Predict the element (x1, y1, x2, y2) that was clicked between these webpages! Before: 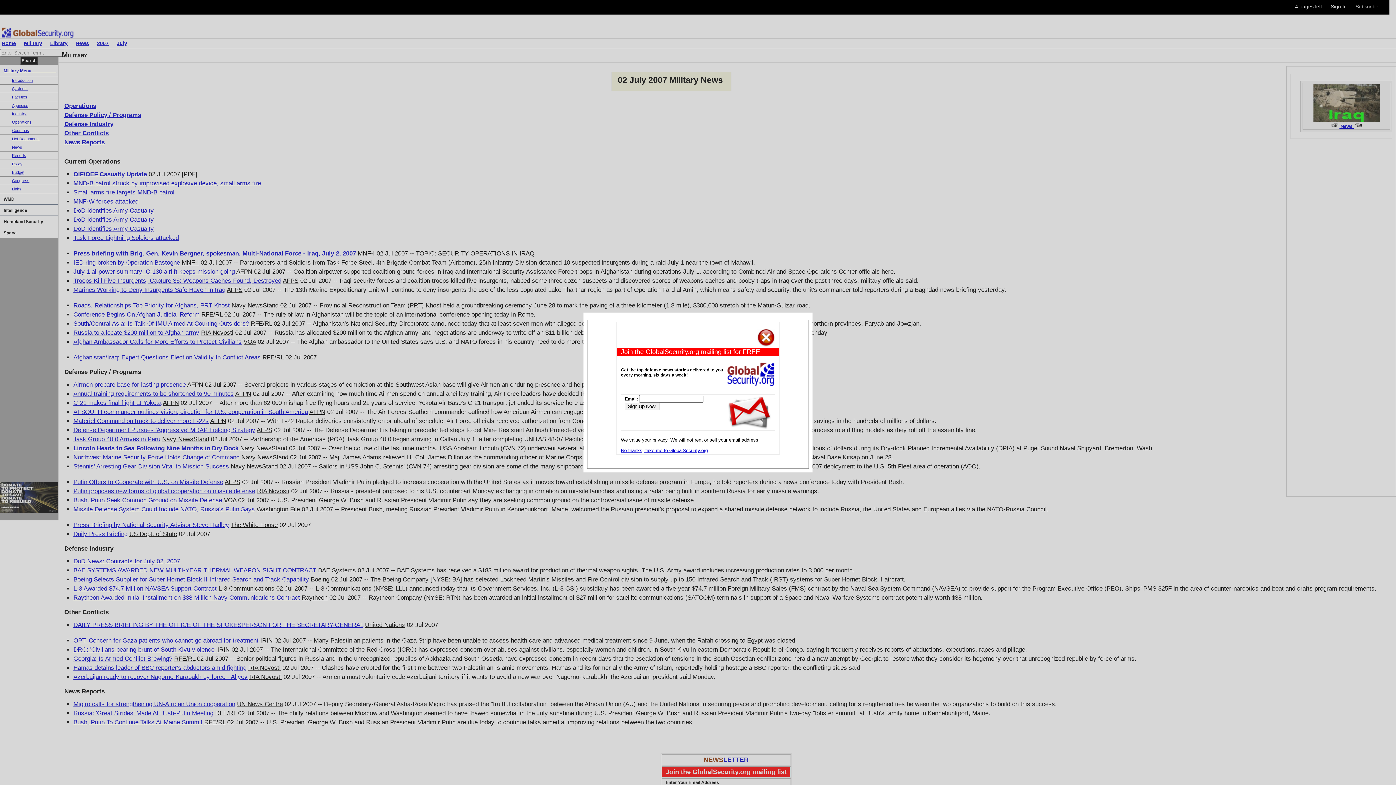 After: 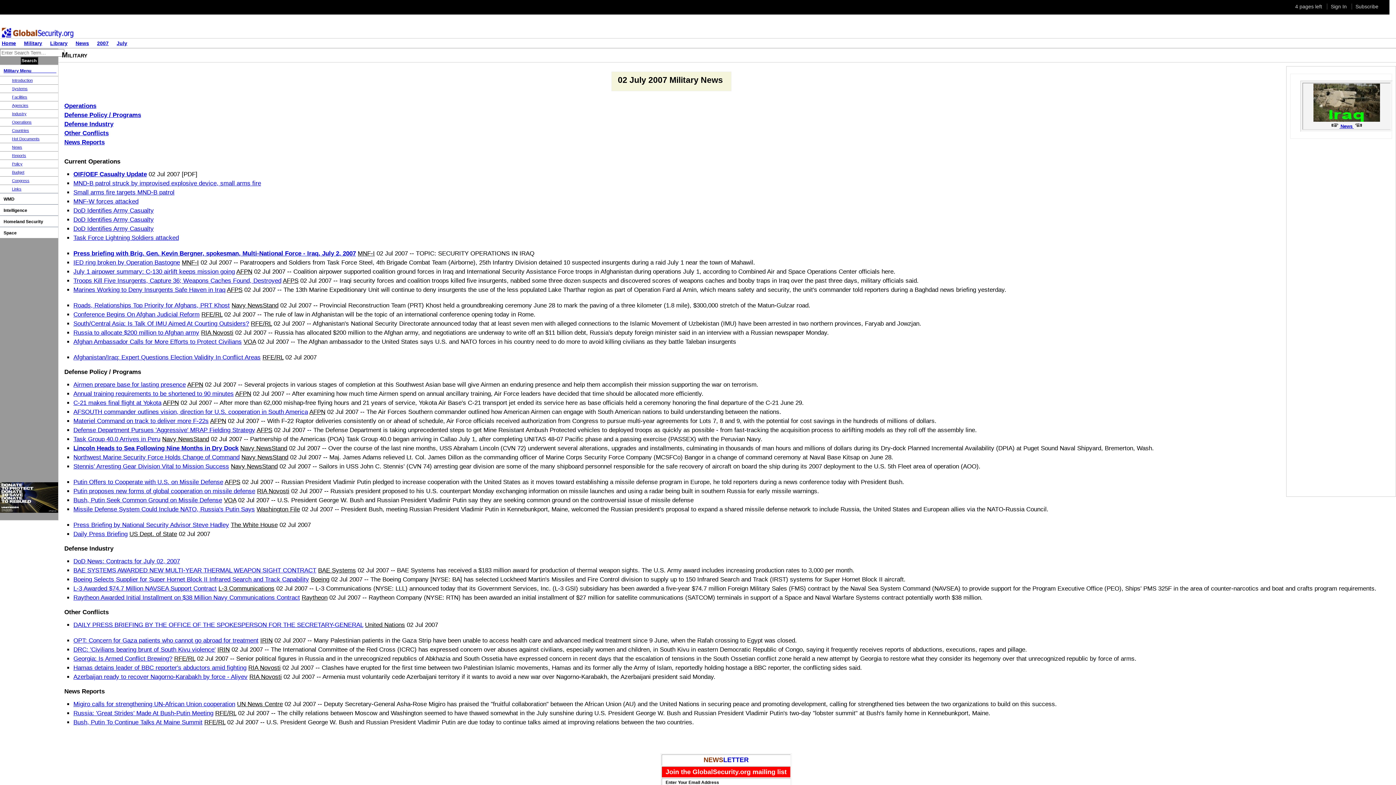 Action: bbox: (621, 448, 708, 453) label: No thanks, take me to GlobalSecurity.org